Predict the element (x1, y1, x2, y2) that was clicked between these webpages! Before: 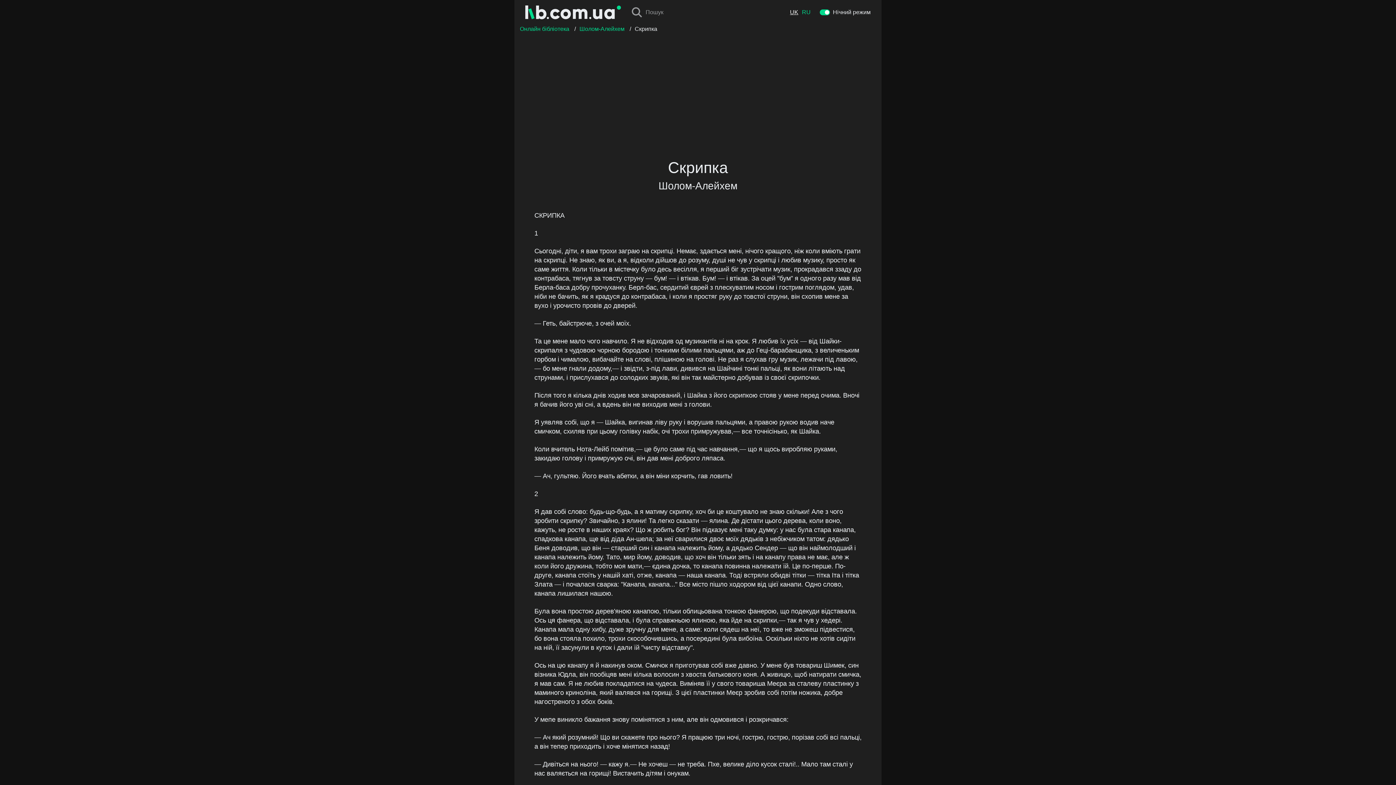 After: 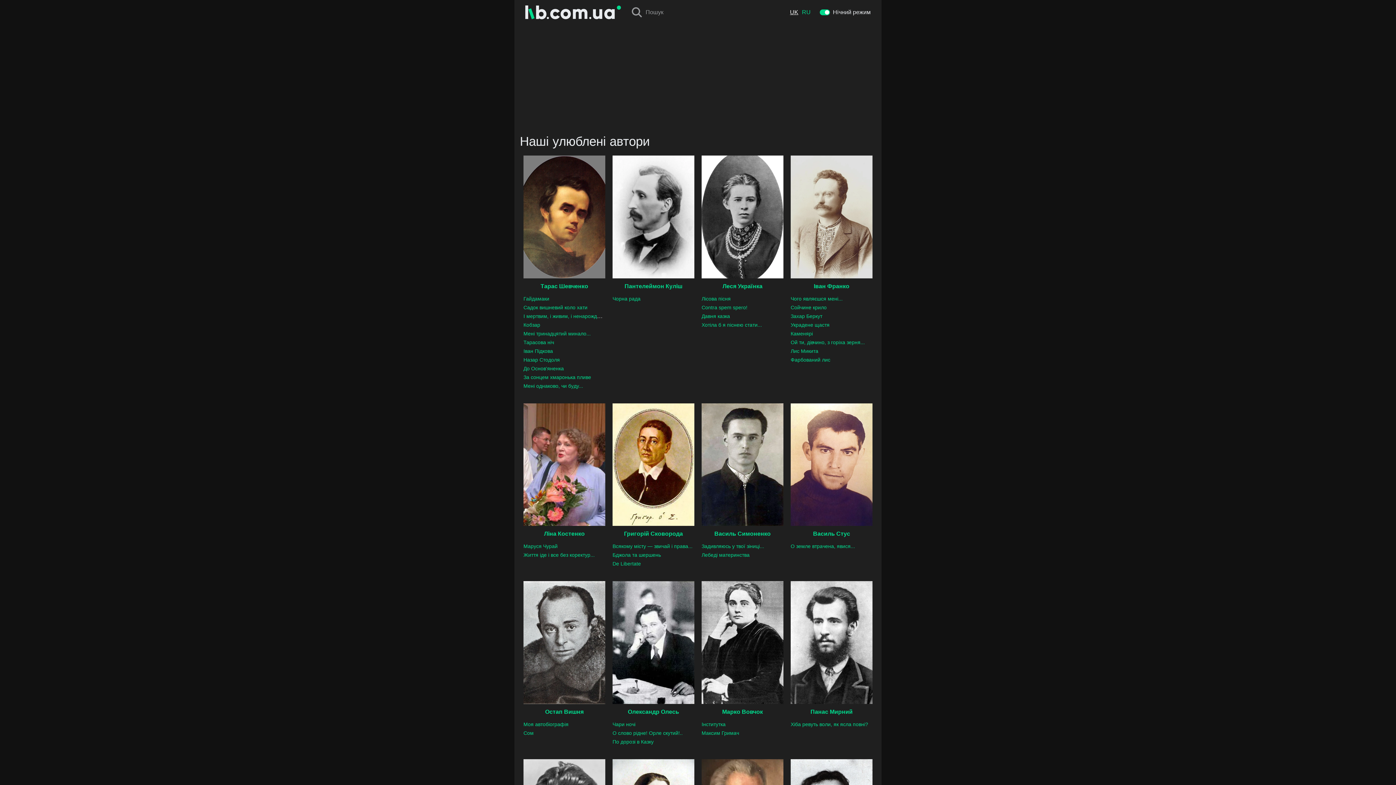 Action: label: Онлайн бібліотека bbox: (520, 25, 569, 32)